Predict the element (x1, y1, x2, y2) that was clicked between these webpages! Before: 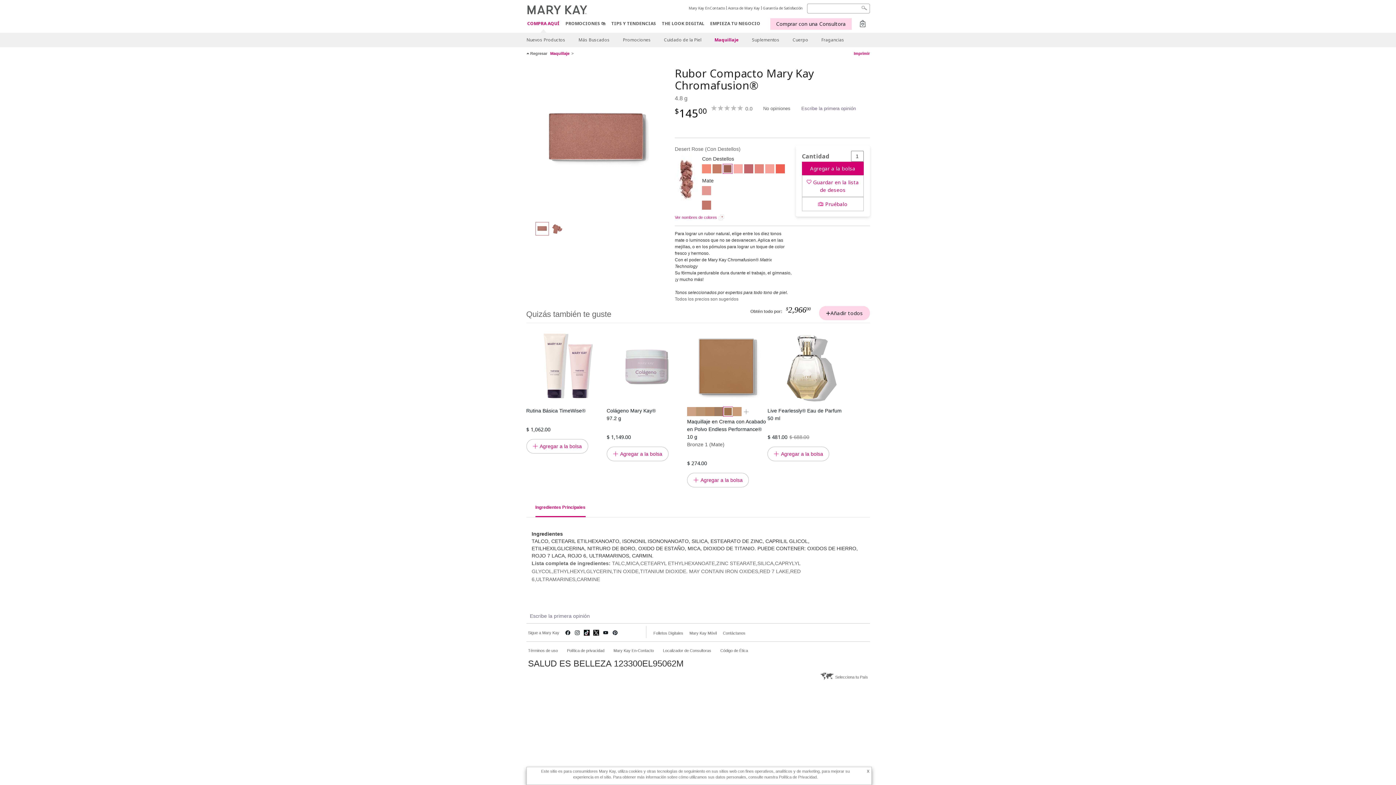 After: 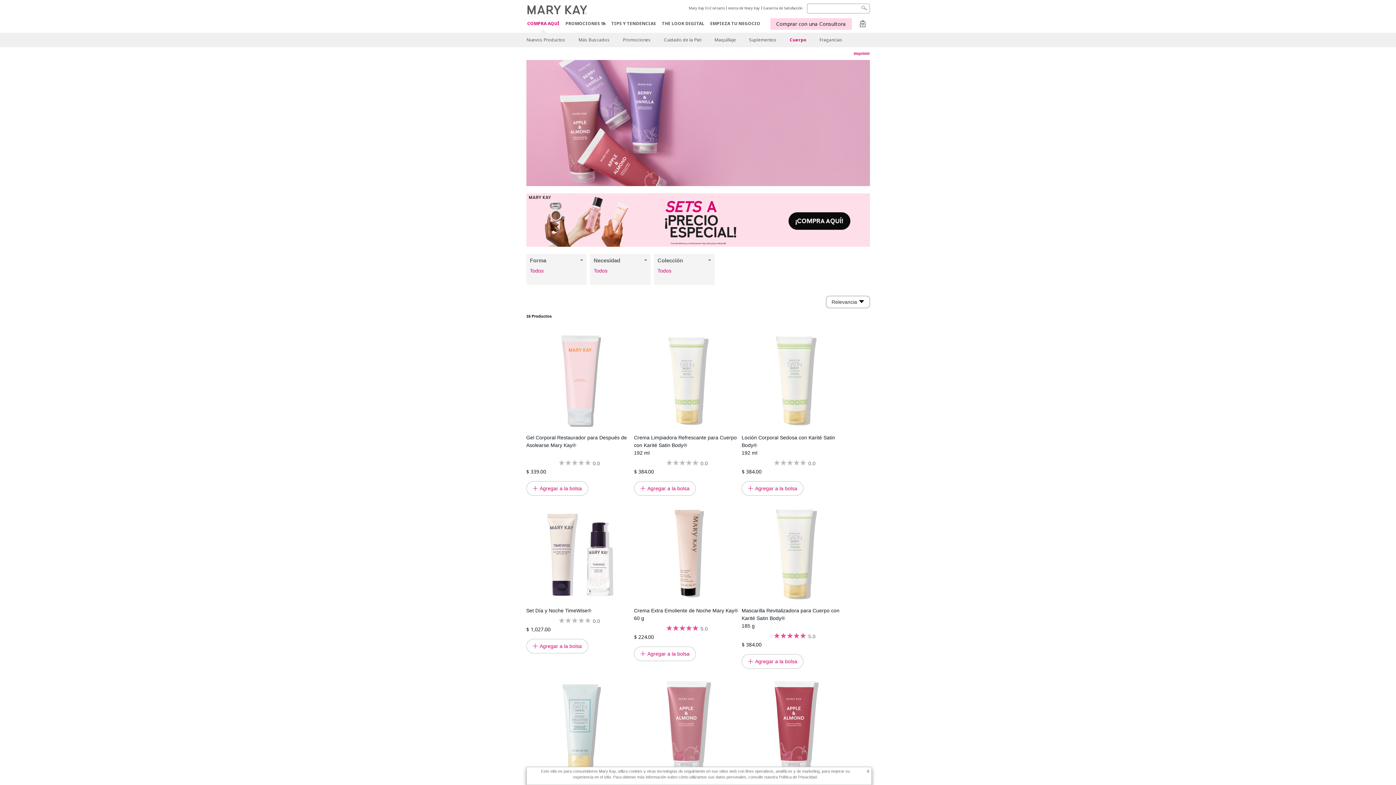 Action: label: Cuerpo bbox: (787, 32, 814, 47)